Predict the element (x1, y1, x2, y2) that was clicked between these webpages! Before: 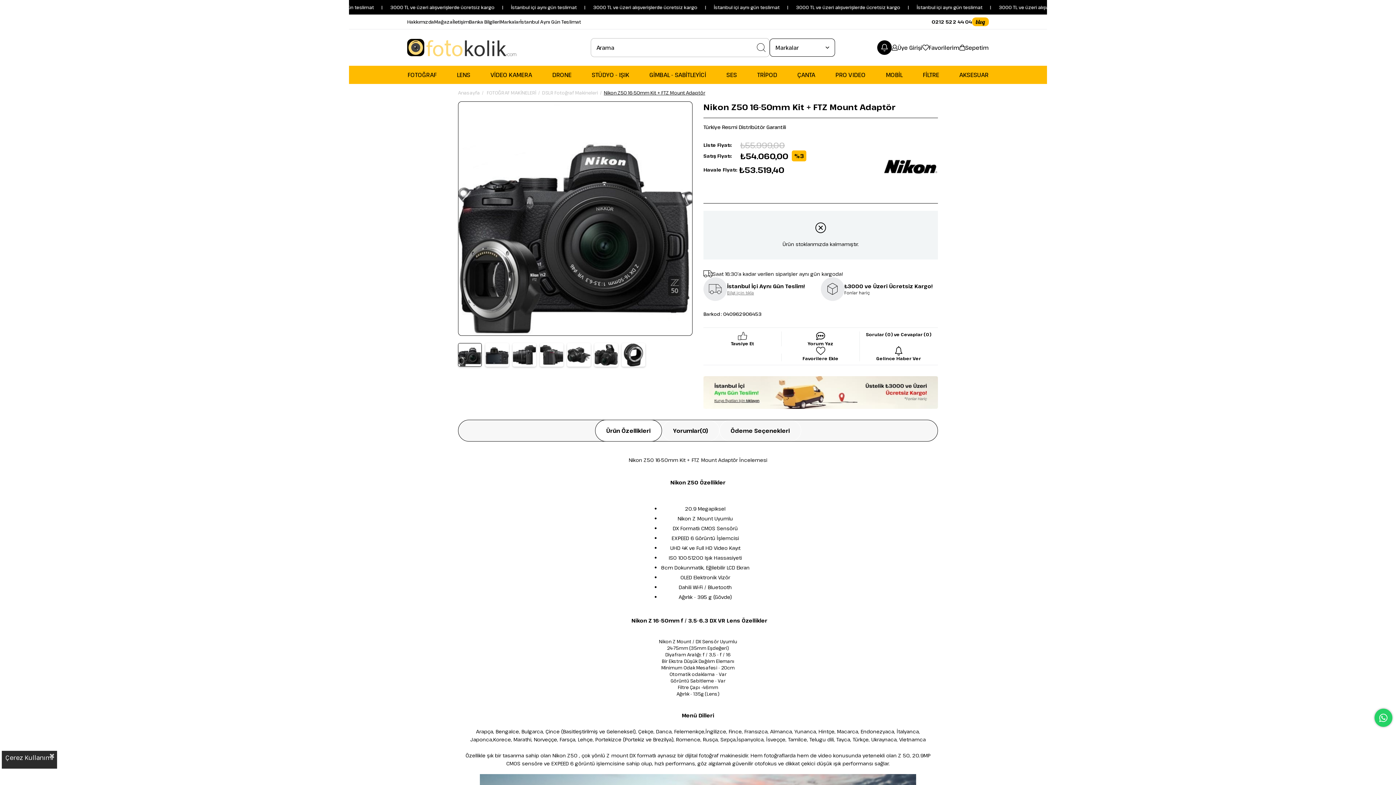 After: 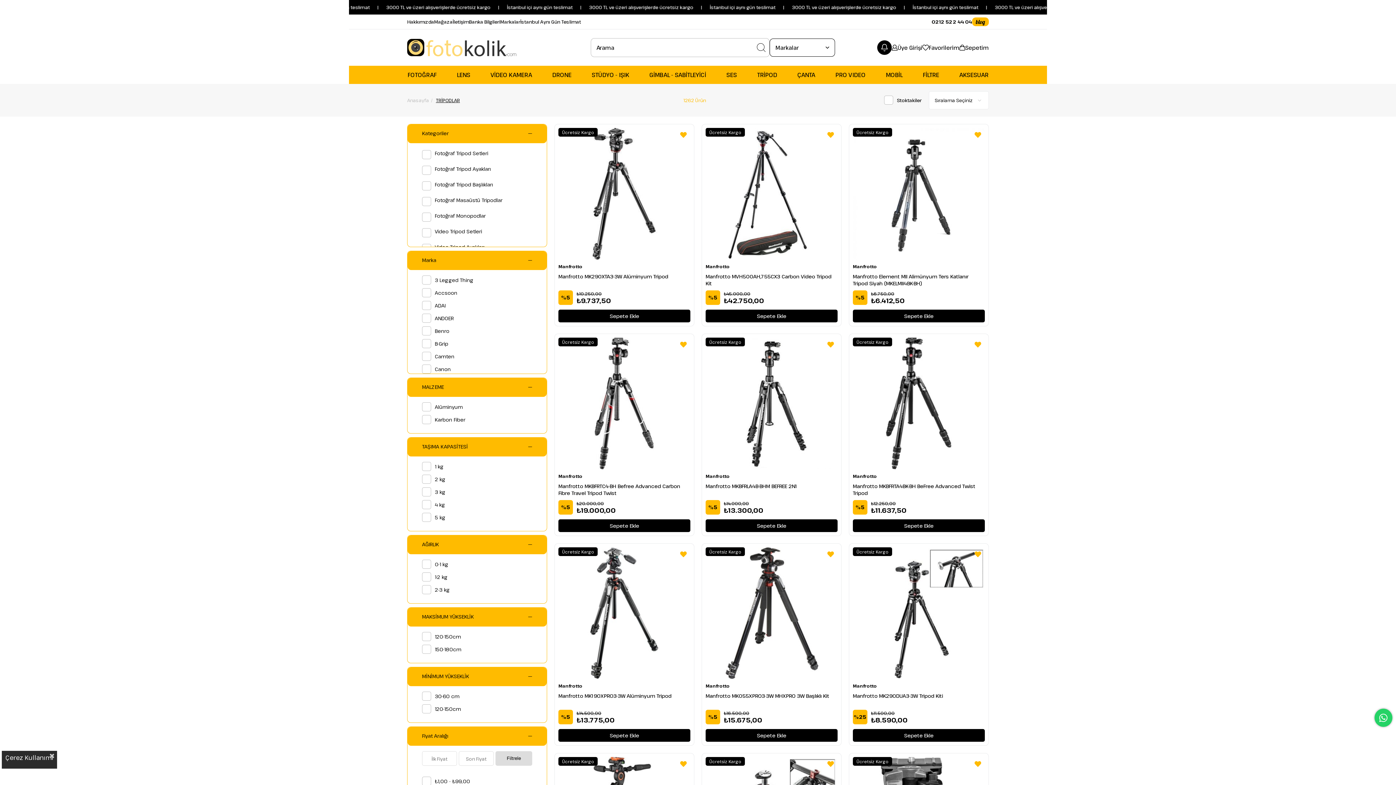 Action: bbox: (756, 65, 777, 84) label: TRİPOD